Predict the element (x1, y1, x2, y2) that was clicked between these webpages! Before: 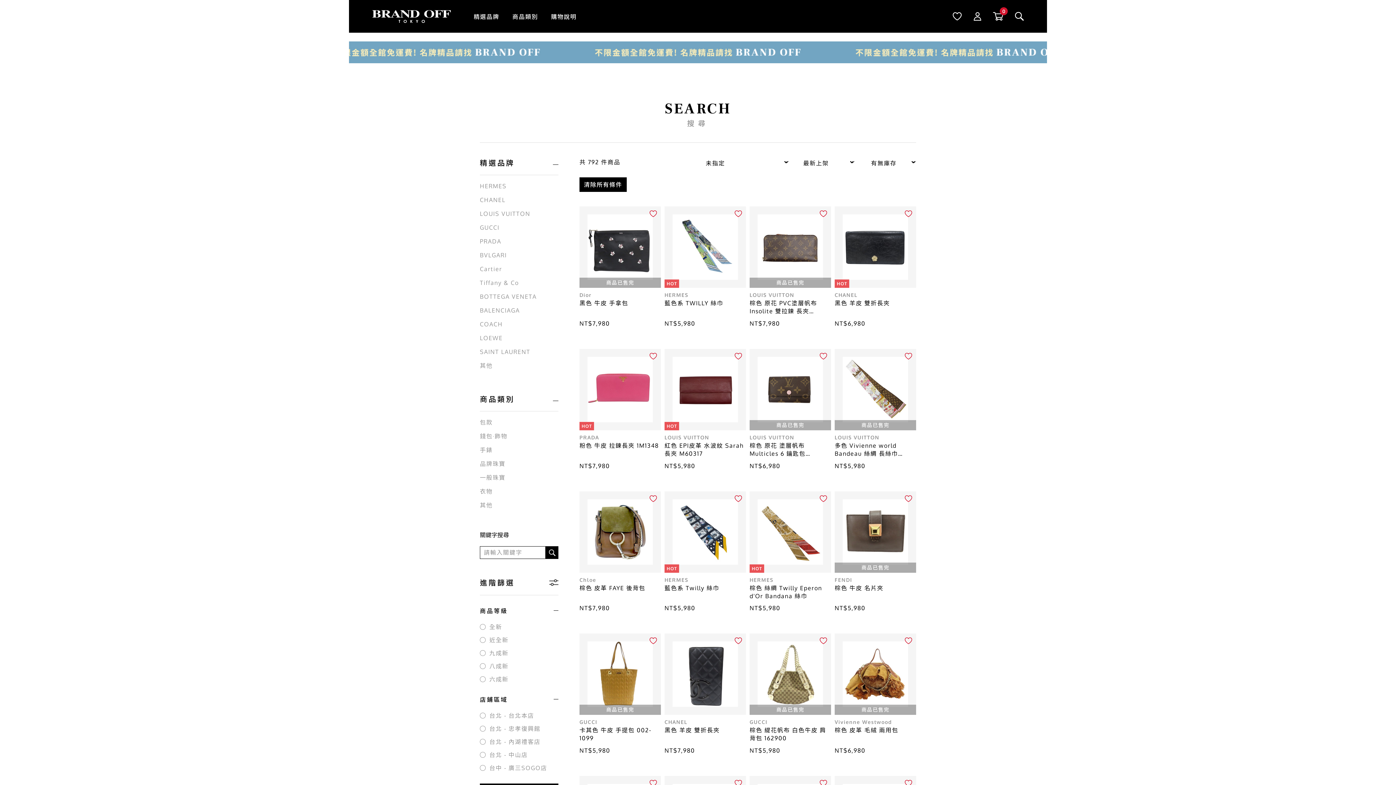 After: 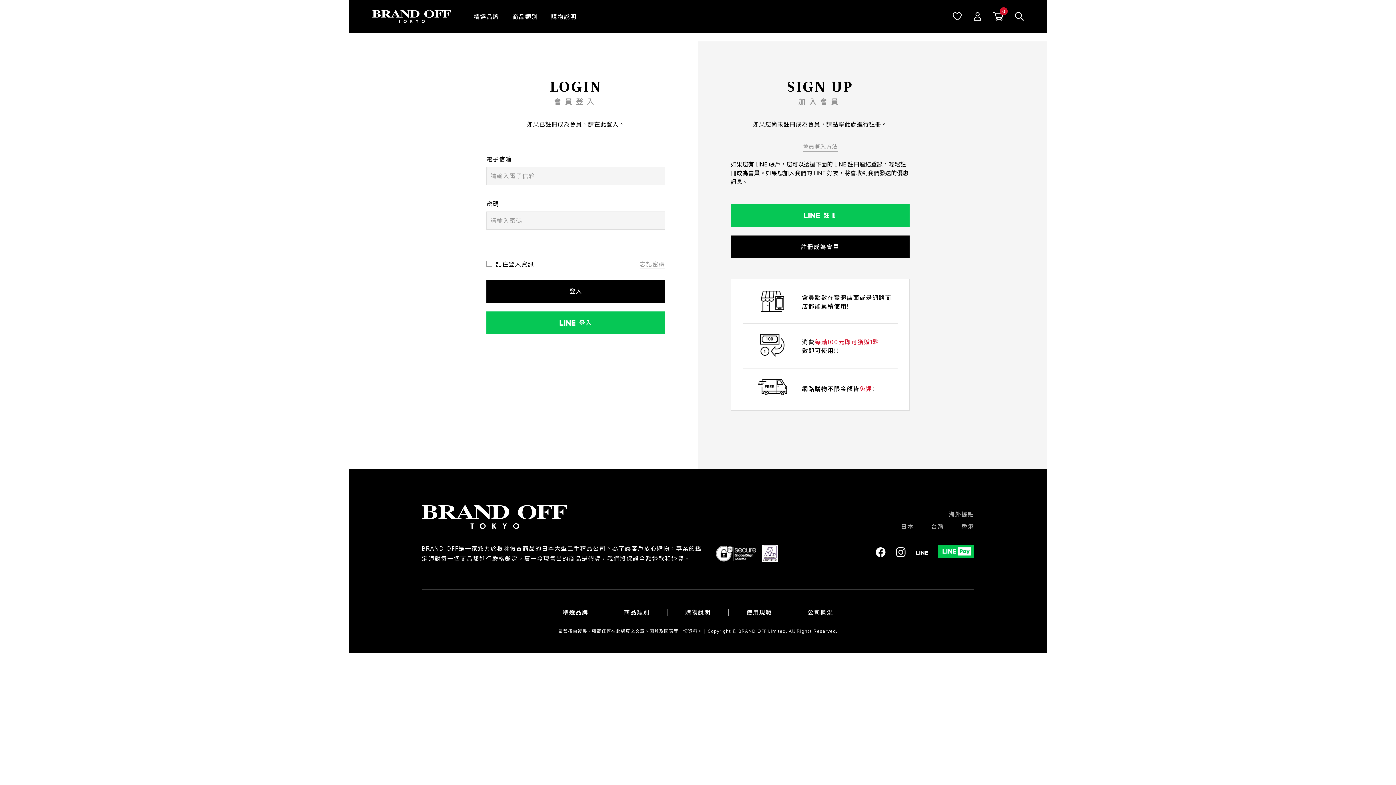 Action: bbox: (734, 637, 742, 644)